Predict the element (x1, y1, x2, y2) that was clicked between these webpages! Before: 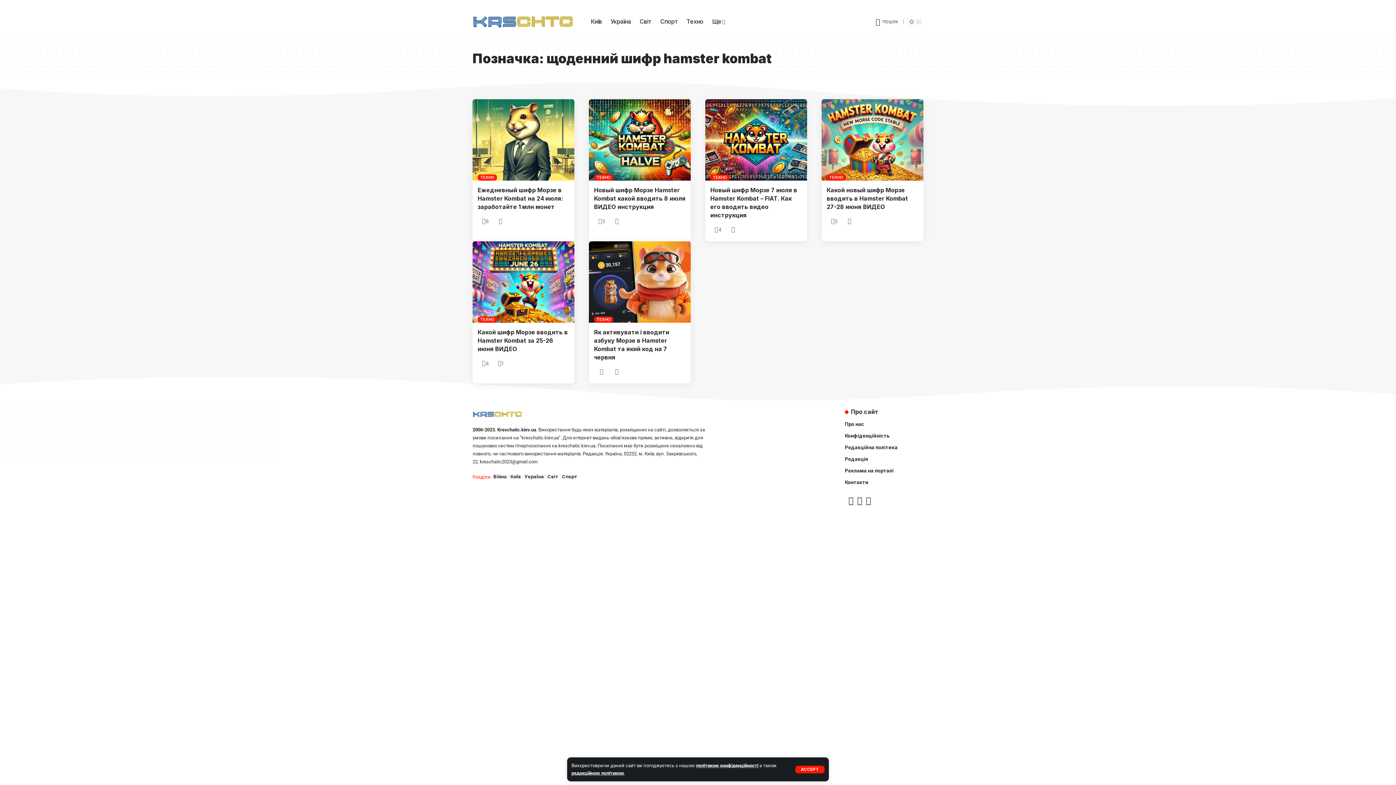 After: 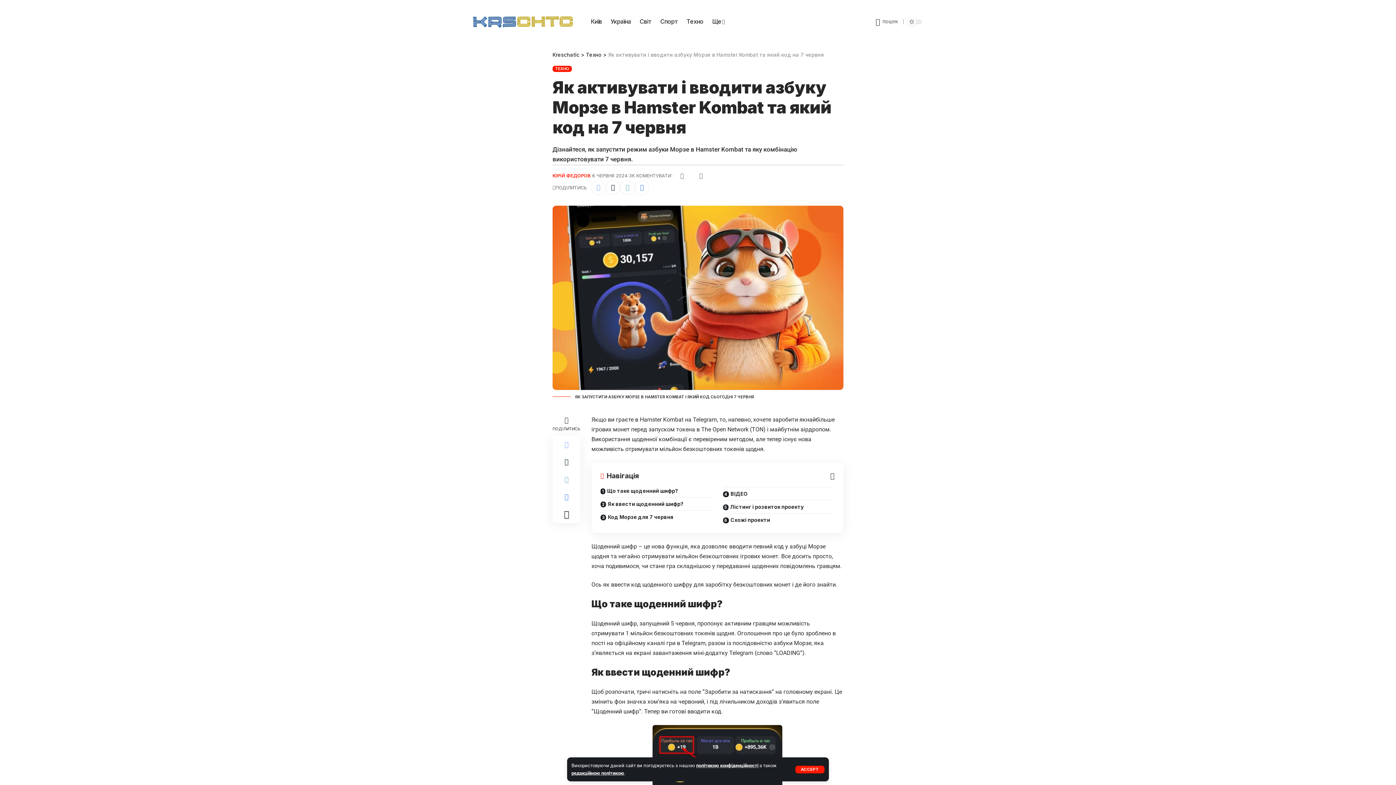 Action: bbox: (589, 241, 690, 322)